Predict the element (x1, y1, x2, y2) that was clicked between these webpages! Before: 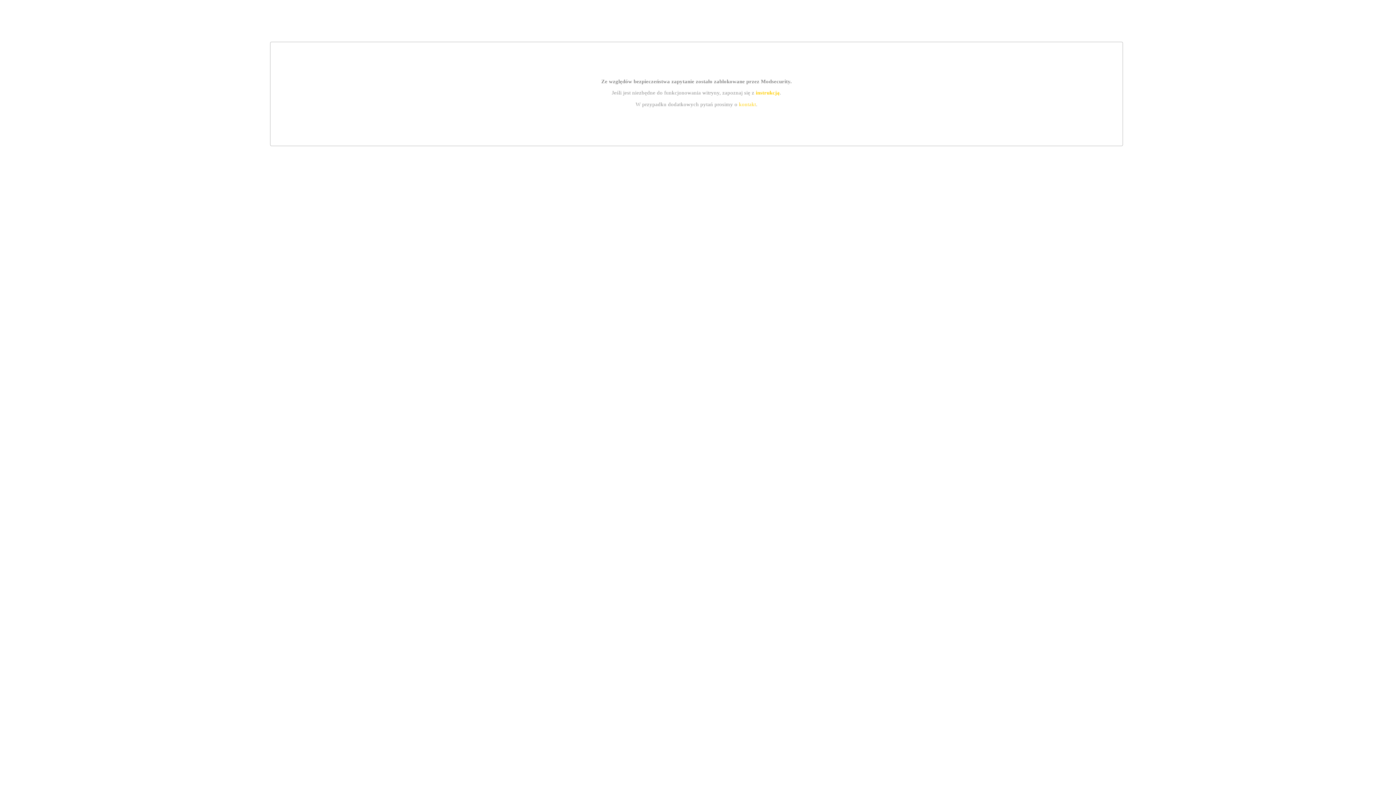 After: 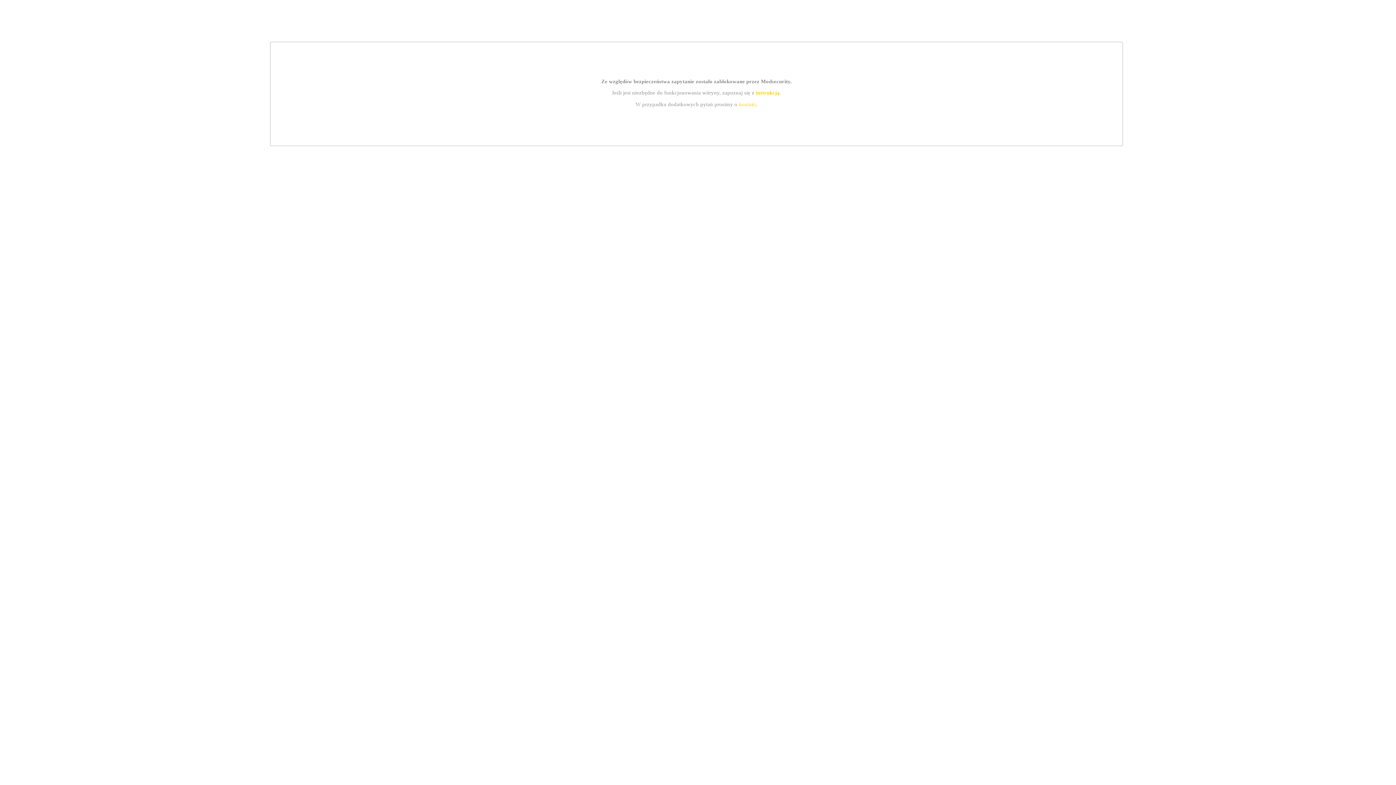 Action: label: kontakt bbox: (739, 101, 756, 107)